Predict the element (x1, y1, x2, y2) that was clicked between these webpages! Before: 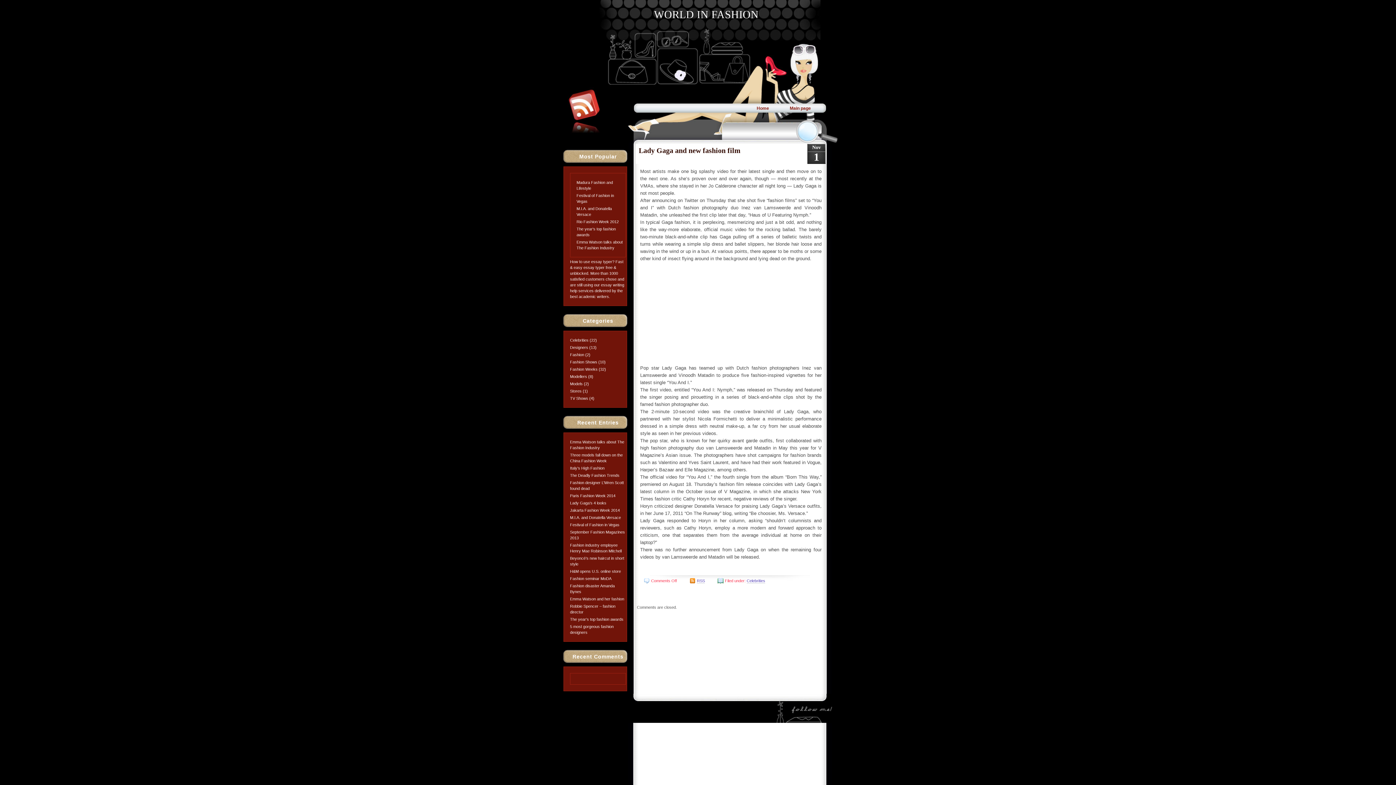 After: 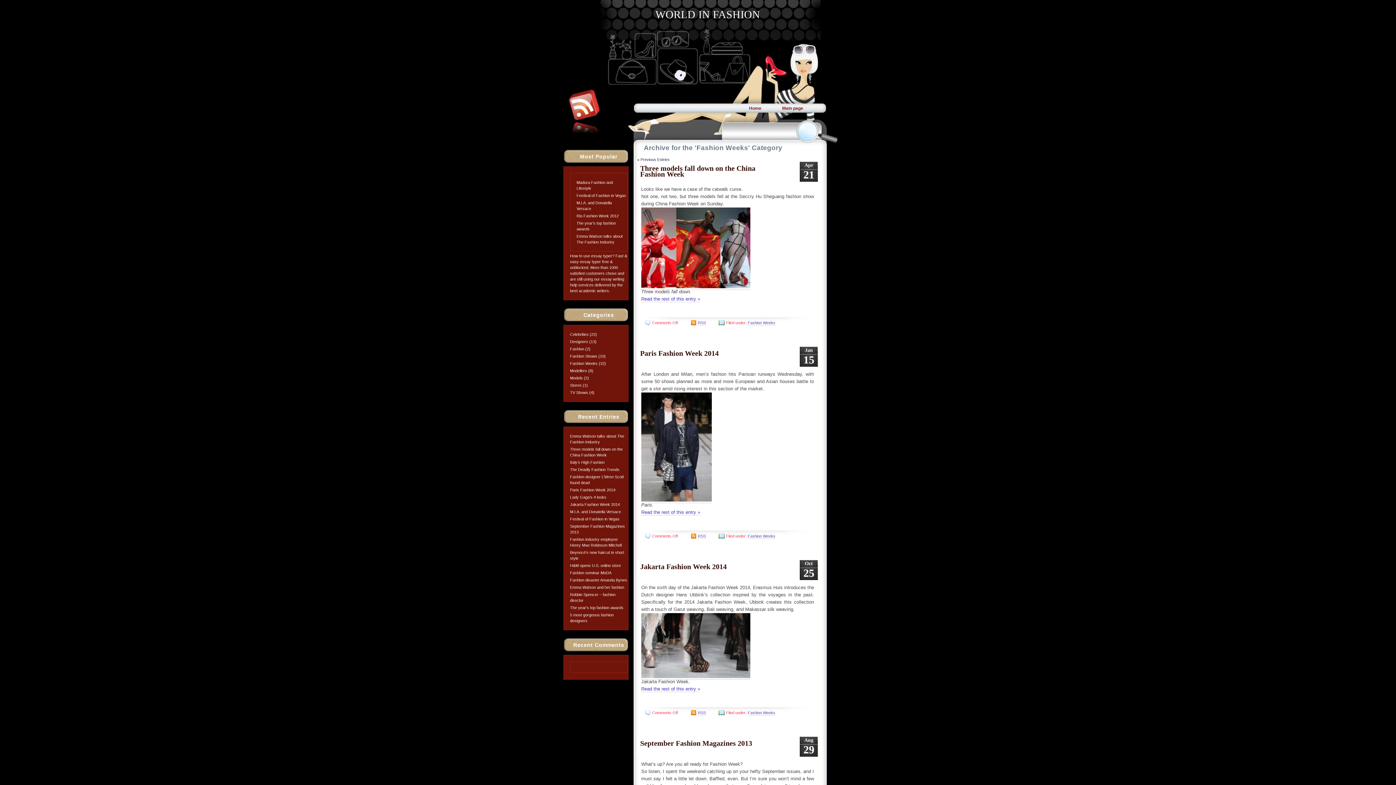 Action: bbox: (570, 367, 597, 371) label: Fashion Weeks